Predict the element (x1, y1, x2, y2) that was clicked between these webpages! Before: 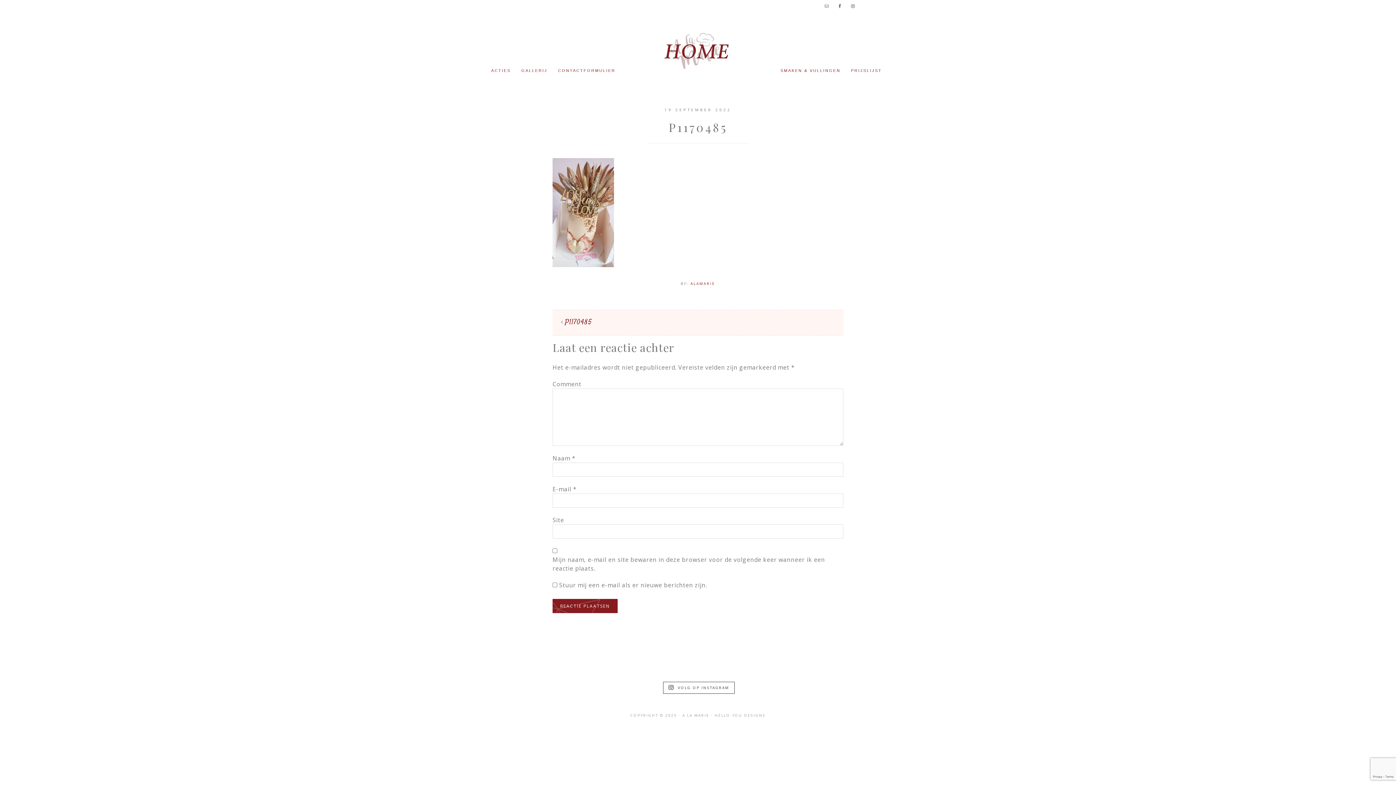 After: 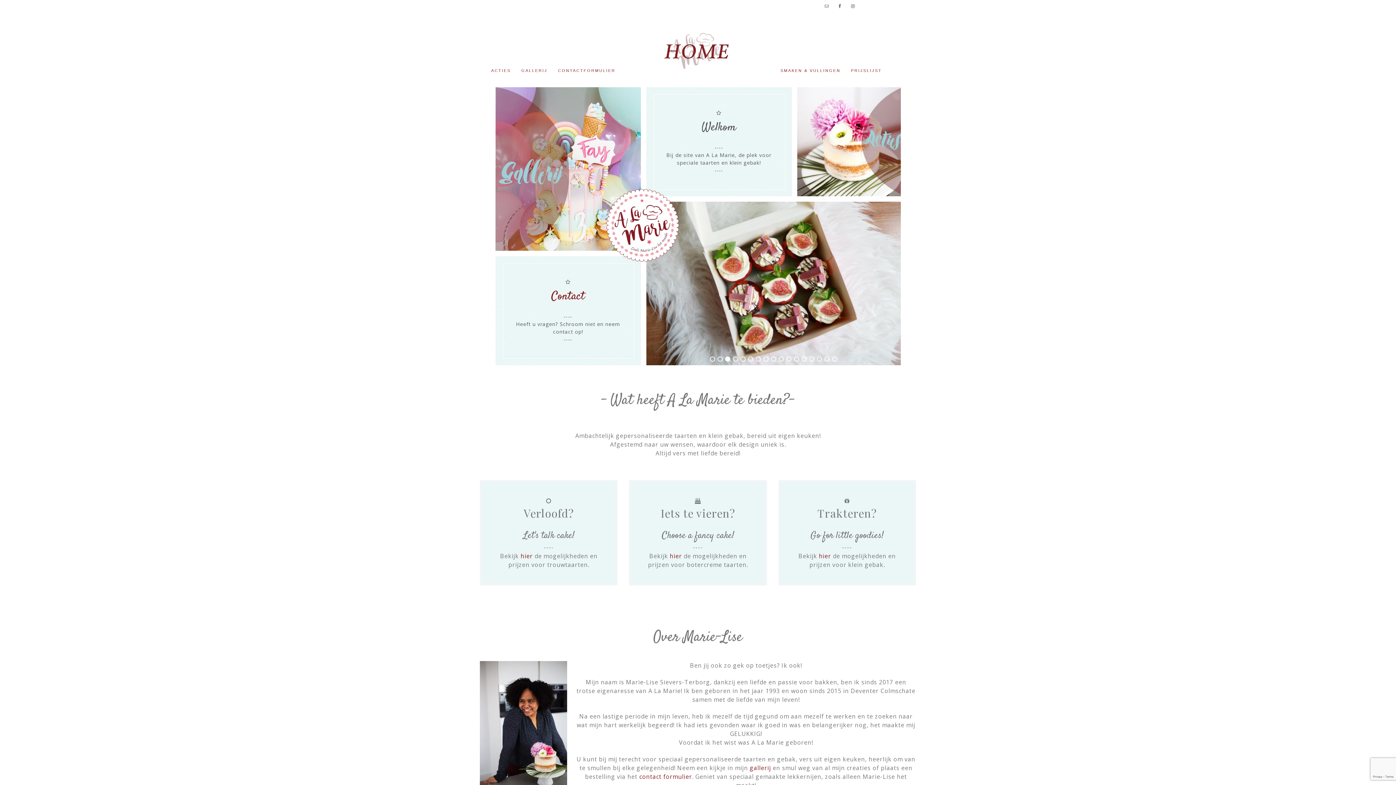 Action: bbox: (634, 14, 761, 87) label: A LA MARIE